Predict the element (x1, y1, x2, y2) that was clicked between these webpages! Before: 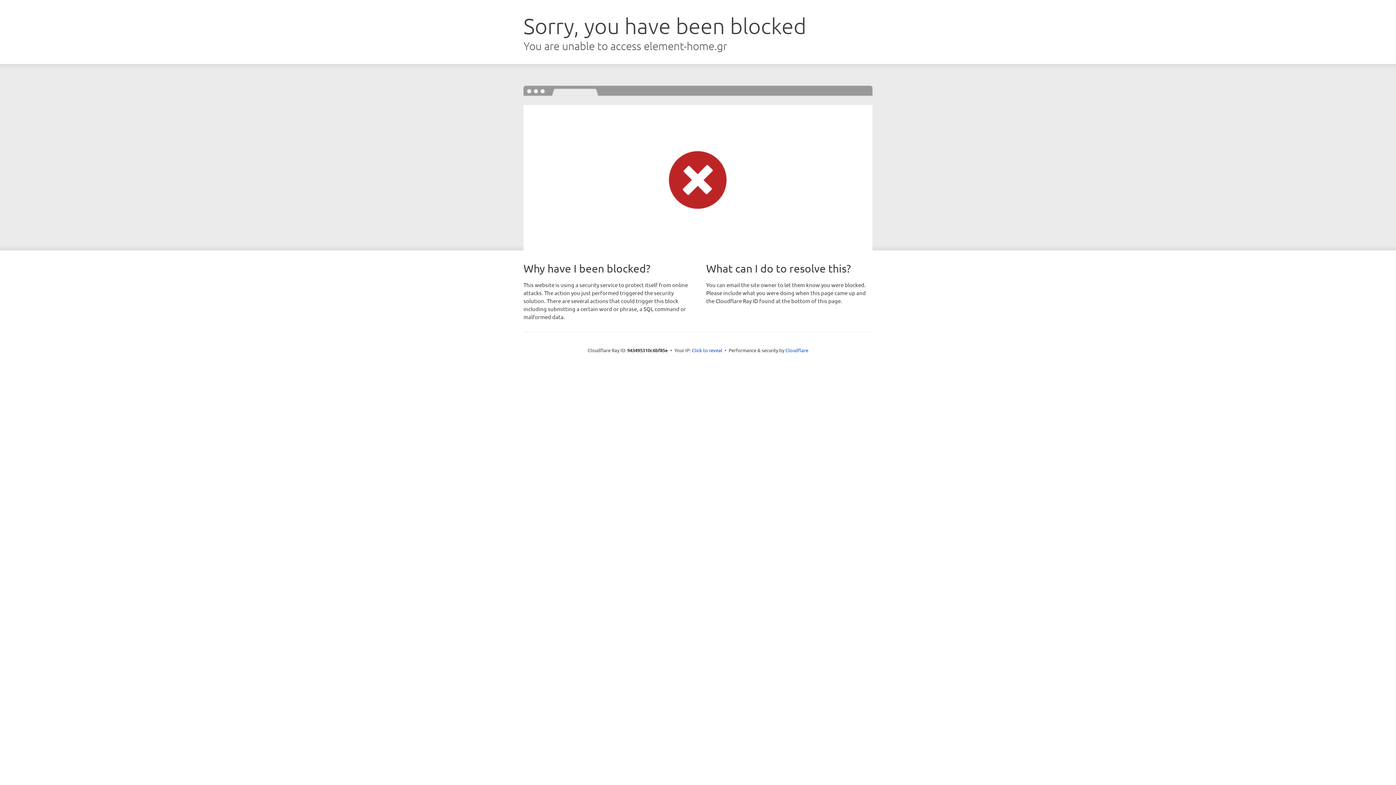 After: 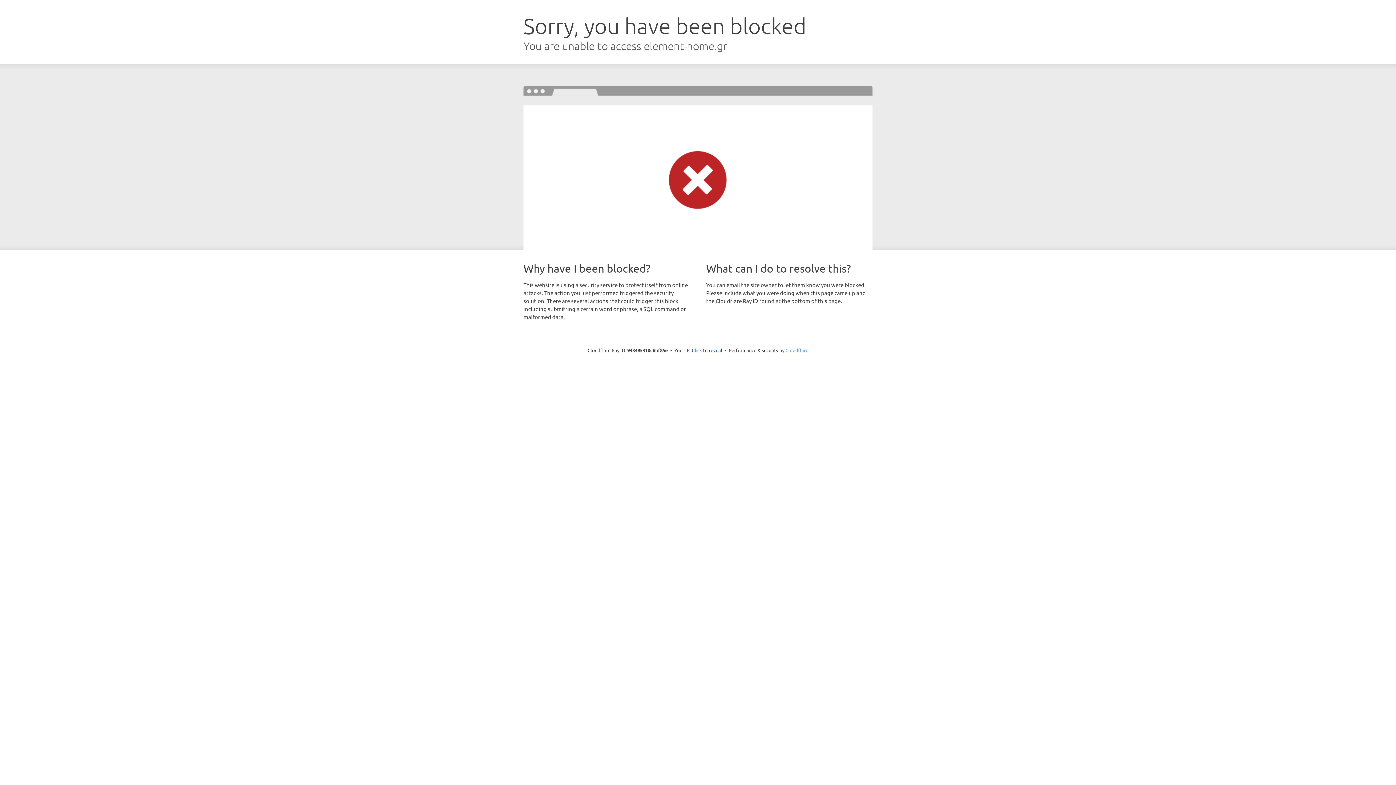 Action: label: Cloudflare bbox: (785, 347, 808, 353)